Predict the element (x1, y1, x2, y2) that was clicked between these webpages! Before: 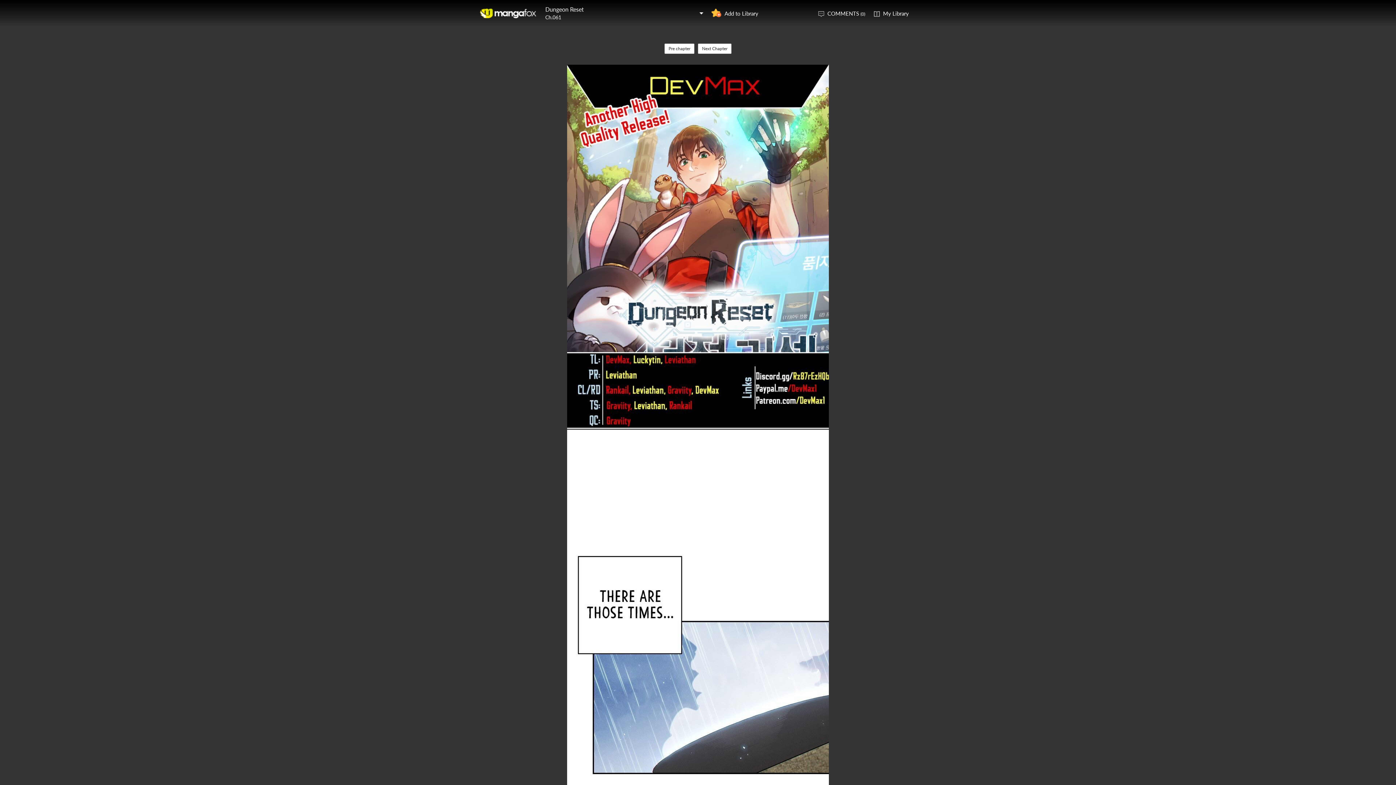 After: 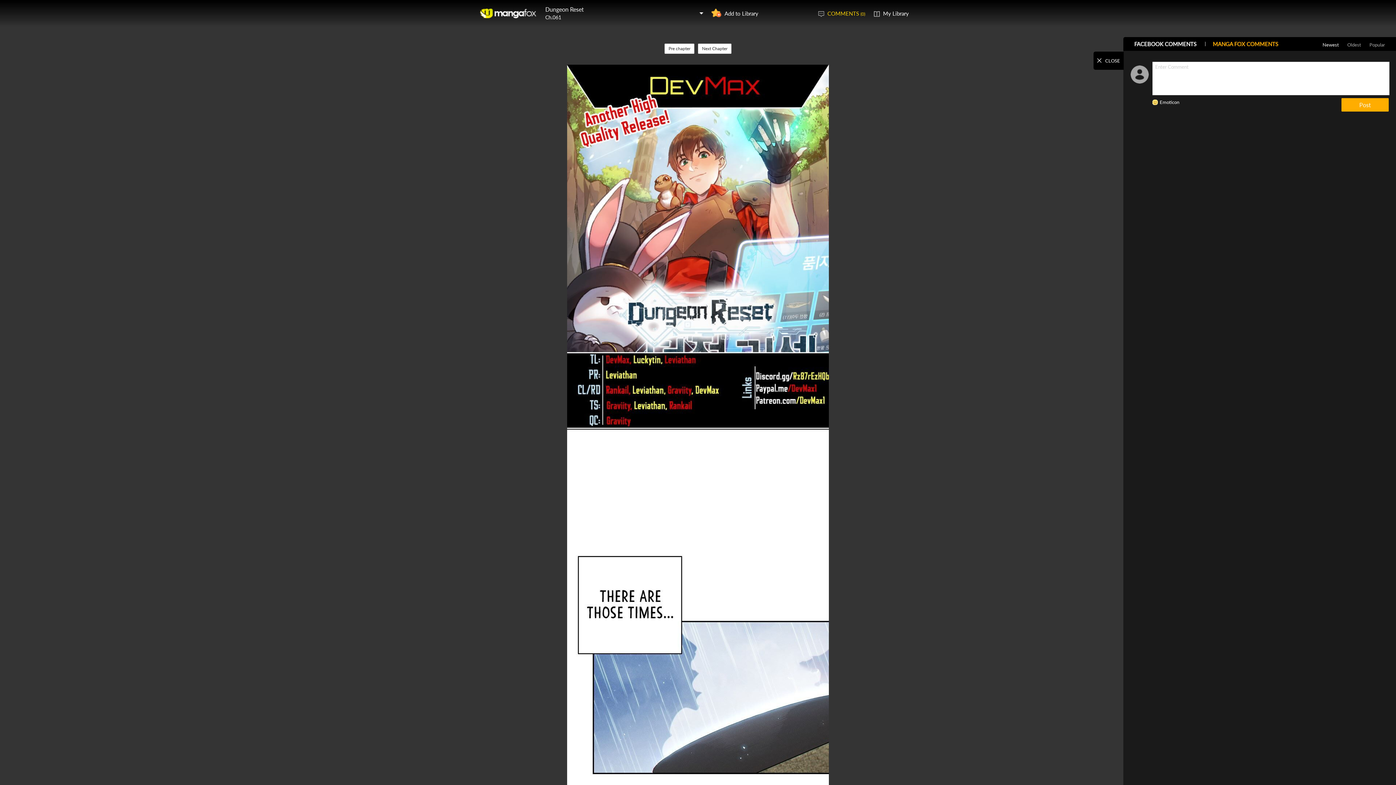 Action: label: COMMENTS (0) bbox: (818, 10, 865, 16)